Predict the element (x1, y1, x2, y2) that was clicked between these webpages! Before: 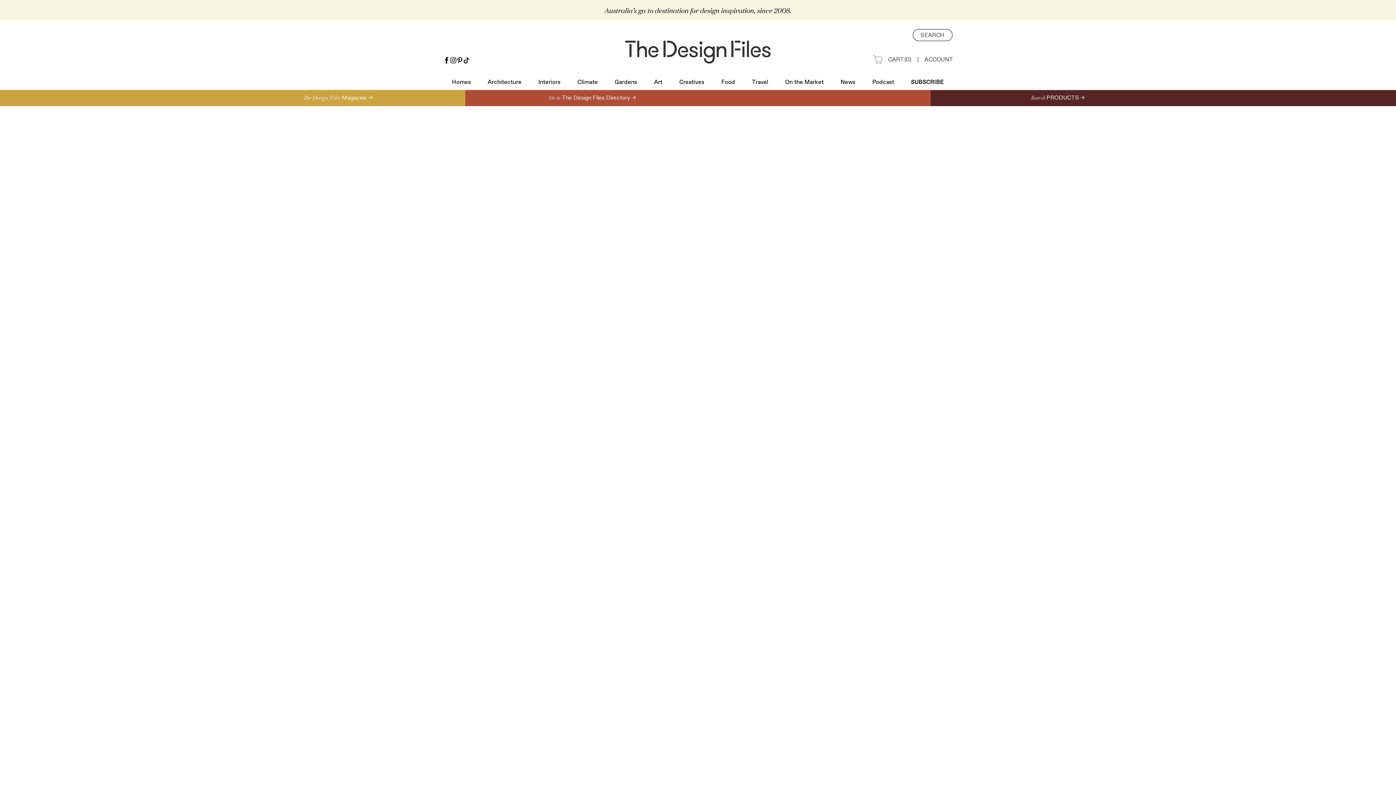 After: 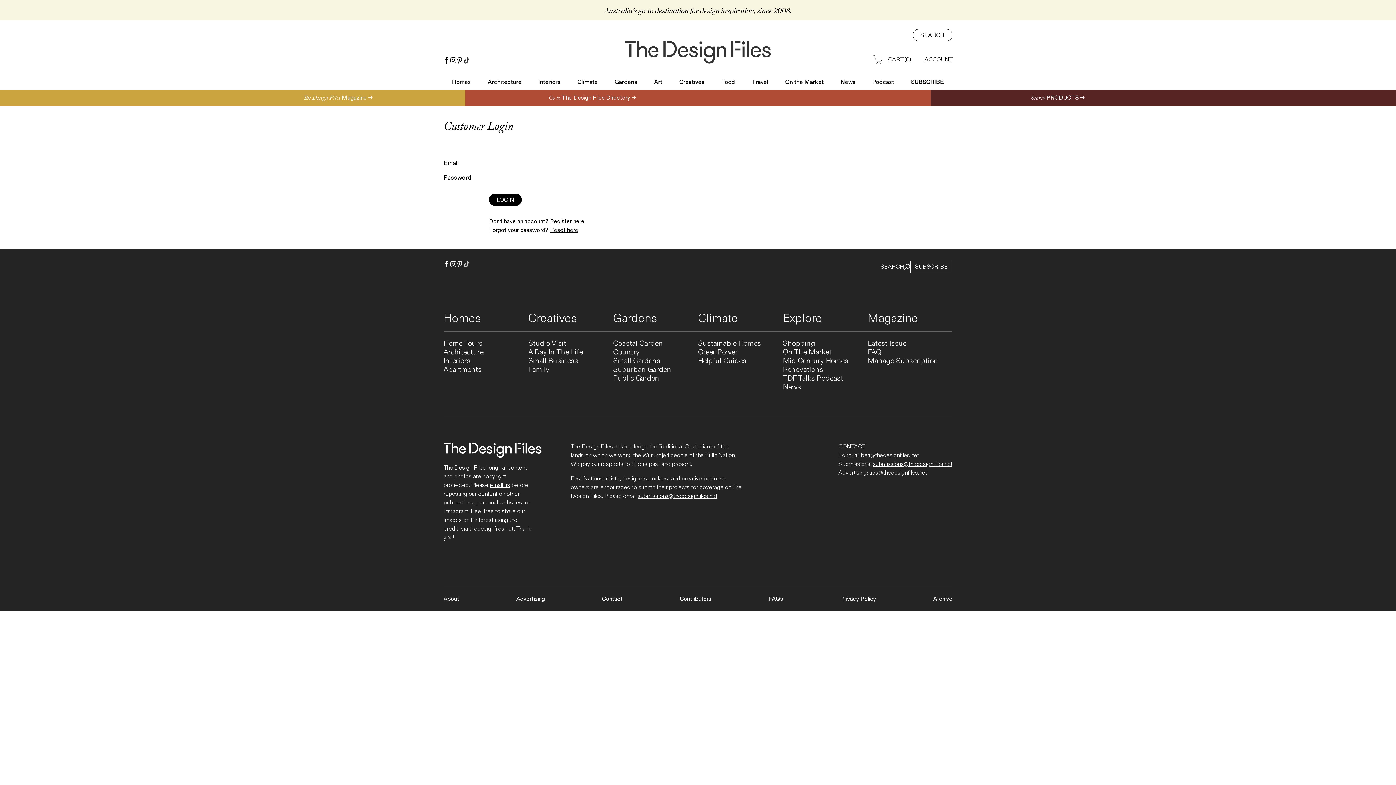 Action: bbox: (924, 55, 952, 64) label: ACCOUNT